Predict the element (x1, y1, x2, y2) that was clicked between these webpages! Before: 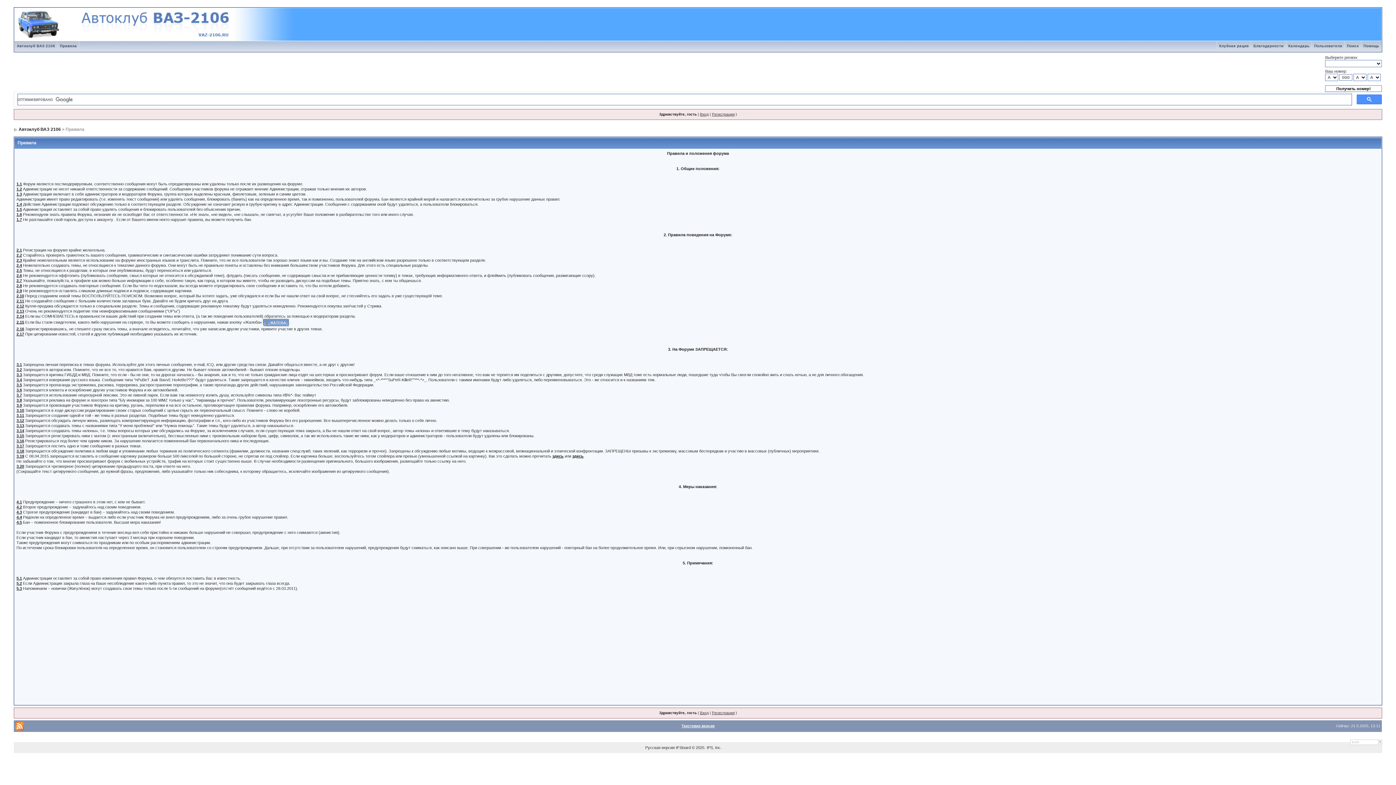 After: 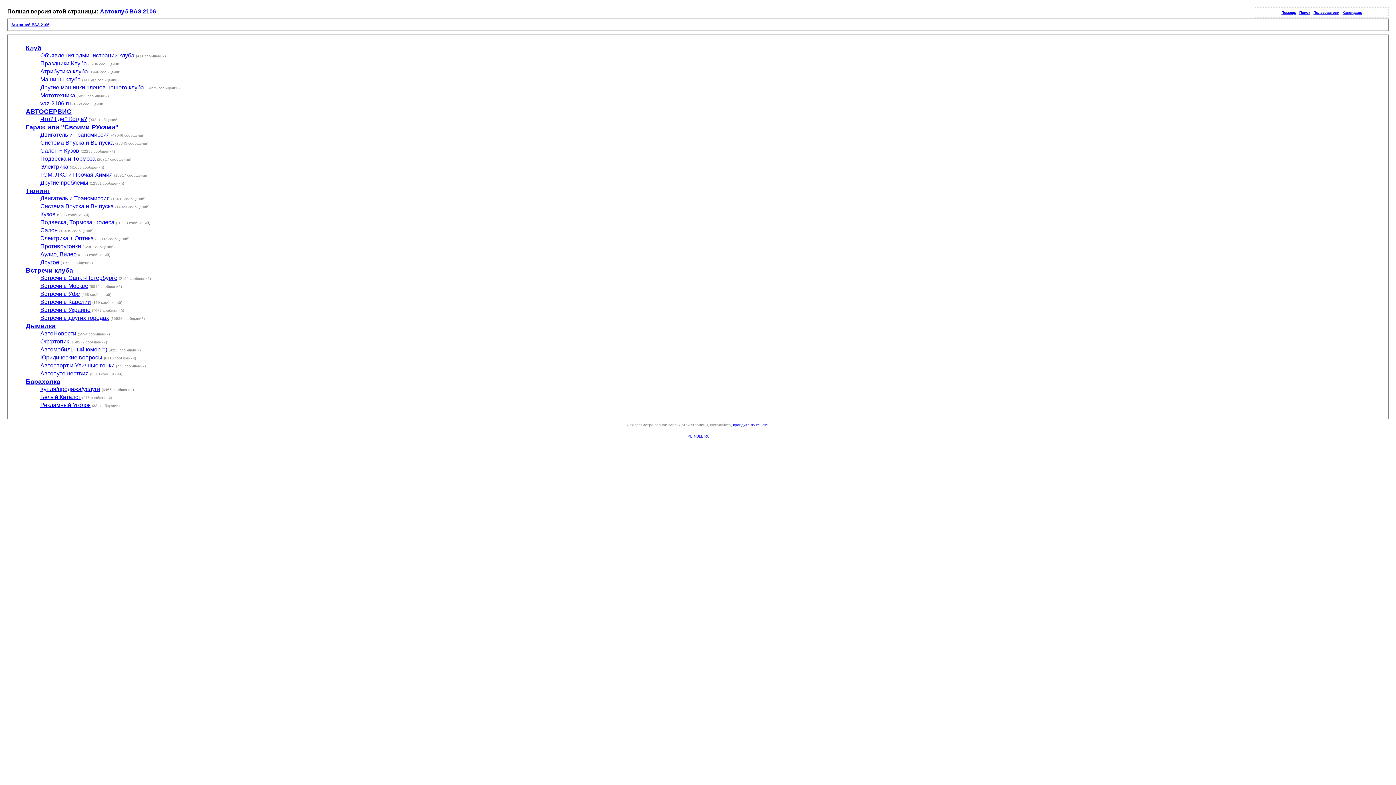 Action: bbox: (681, 724, 714, 728) label: Текстовая версия